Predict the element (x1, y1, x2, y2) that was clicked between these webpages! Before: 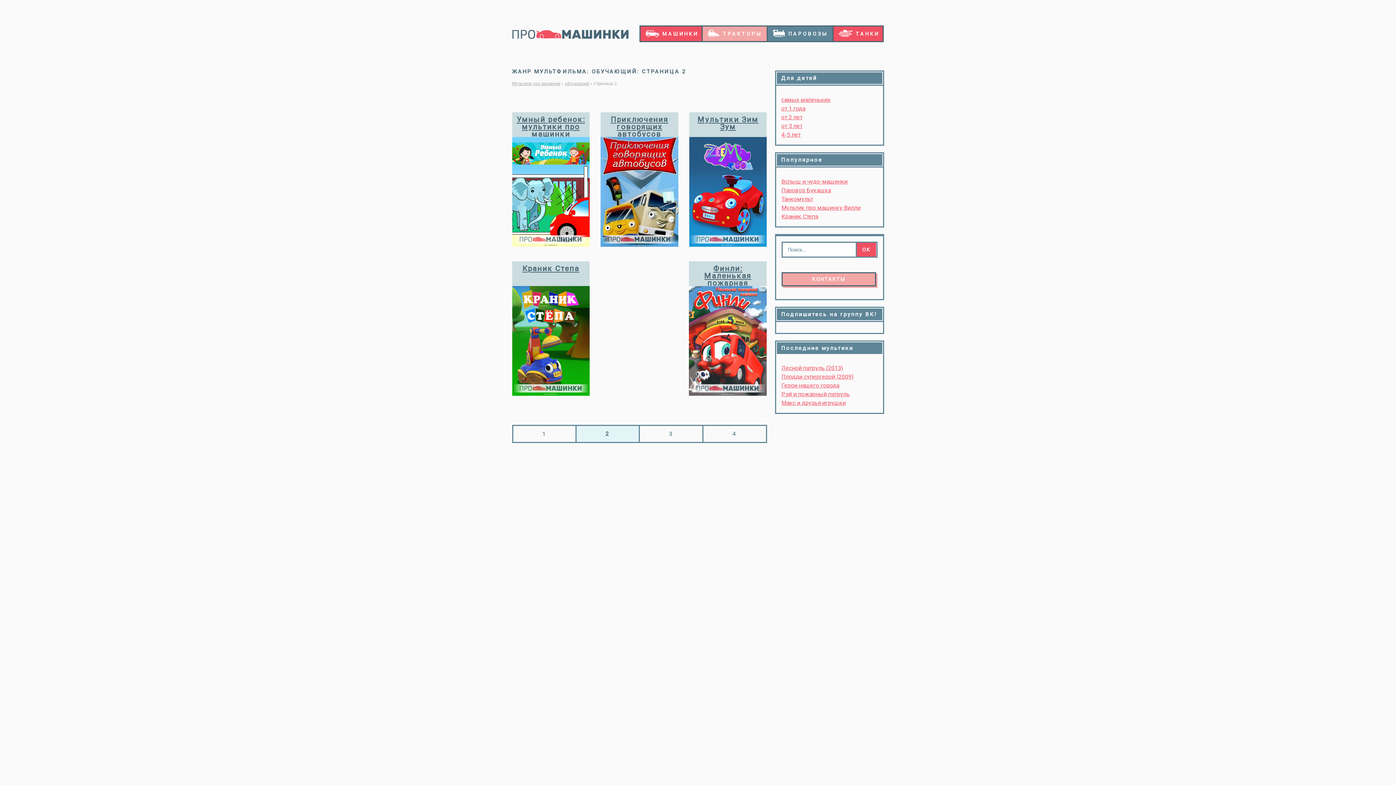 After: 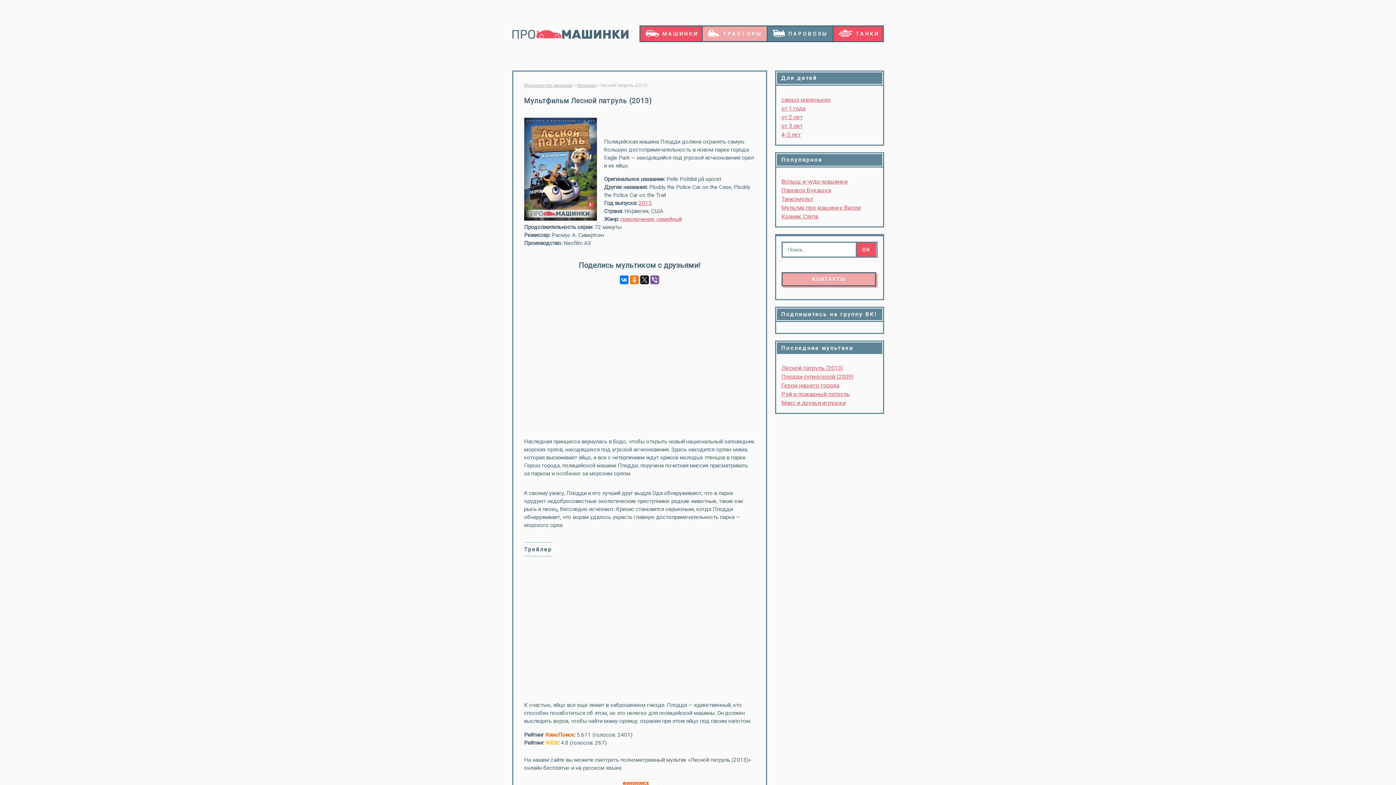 Action: label: Лесной патруль (2013) bbox: (781, 364, 843, 371)